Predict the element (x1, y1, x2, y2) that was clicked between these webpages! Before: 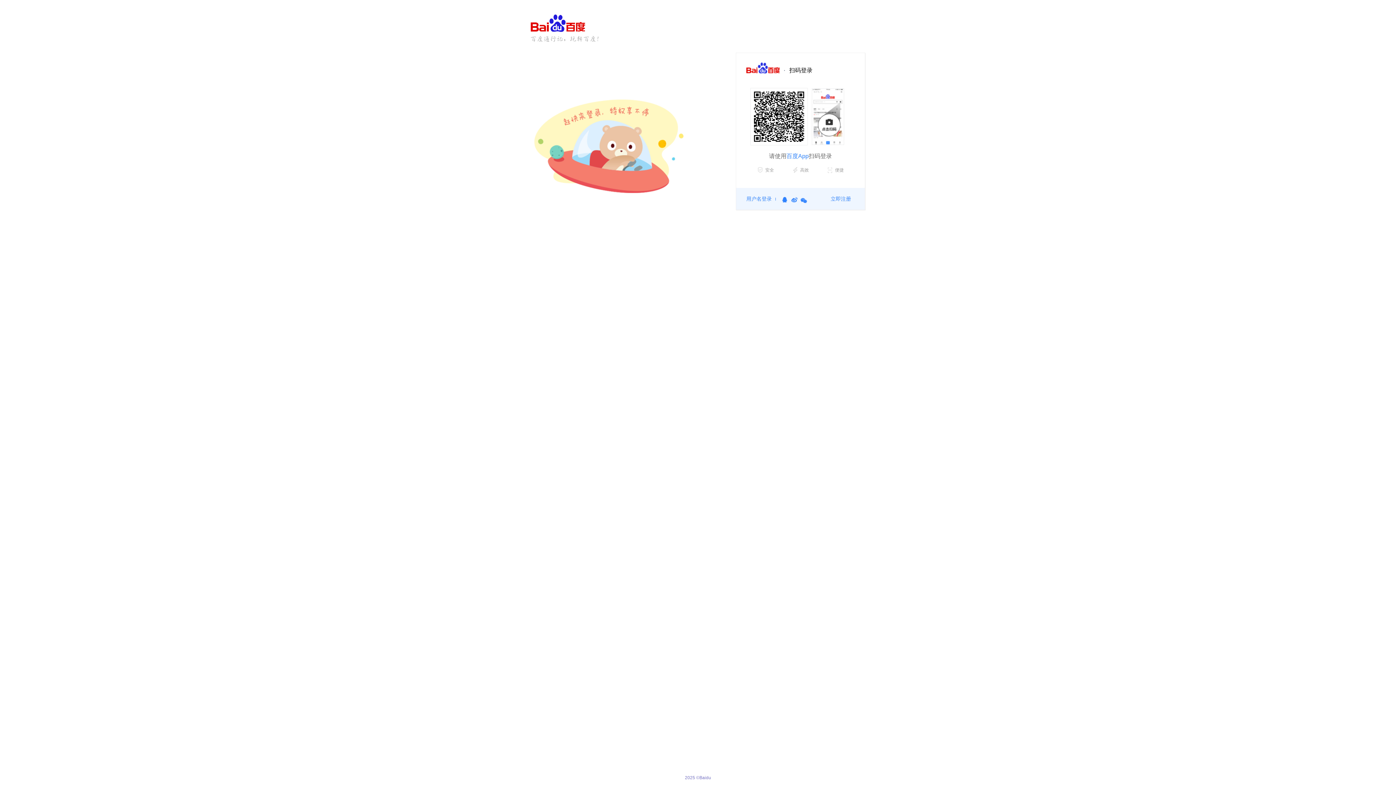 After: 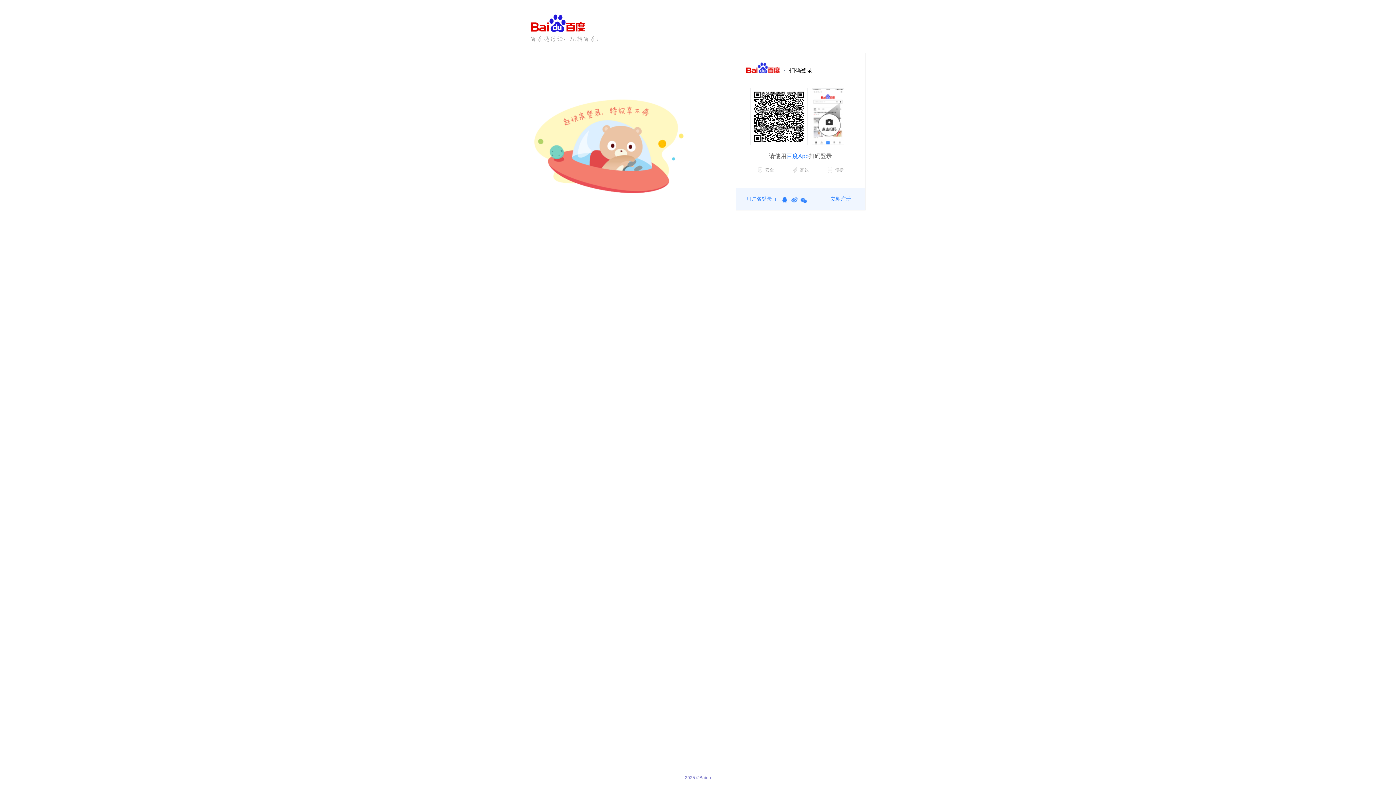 Action: bbox: (790, 197, 798, 203) label: 新浪微博